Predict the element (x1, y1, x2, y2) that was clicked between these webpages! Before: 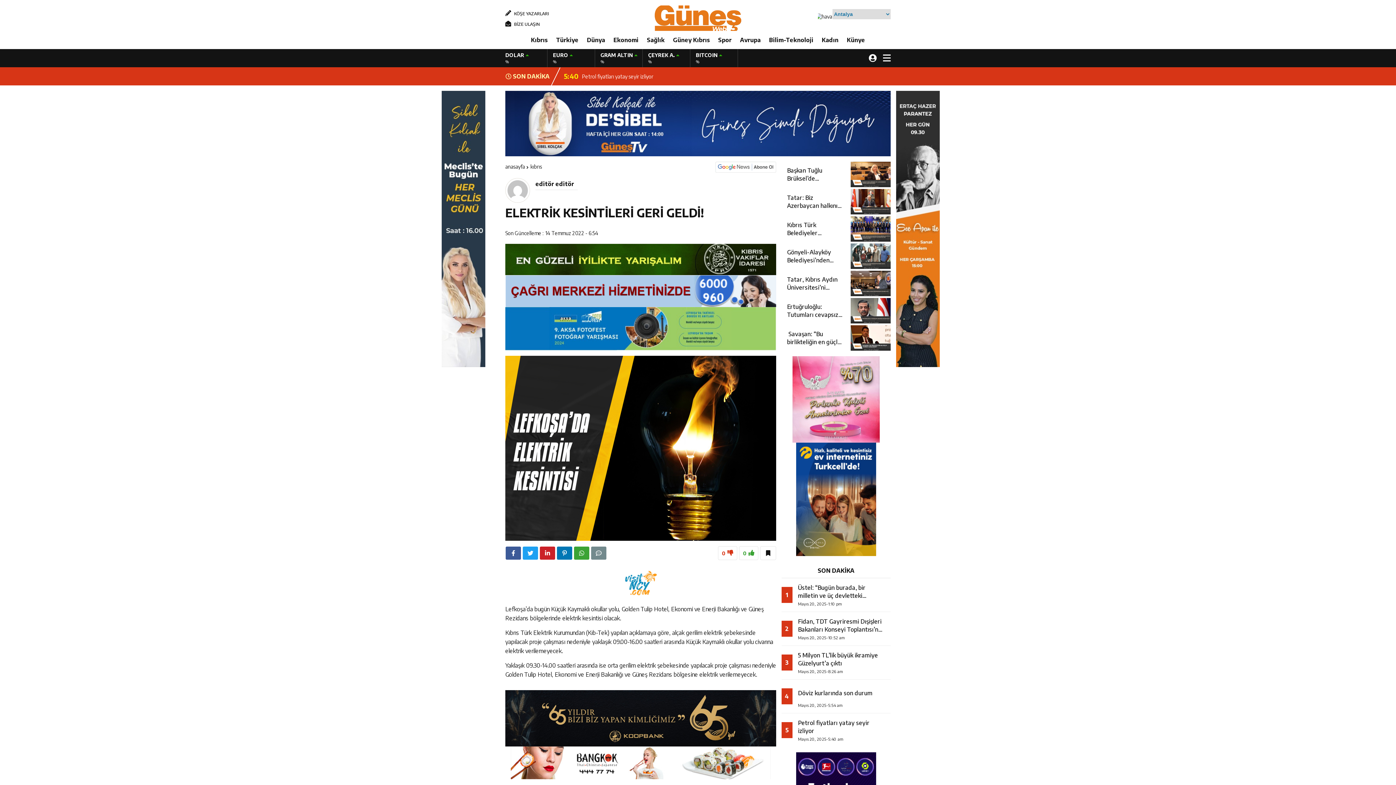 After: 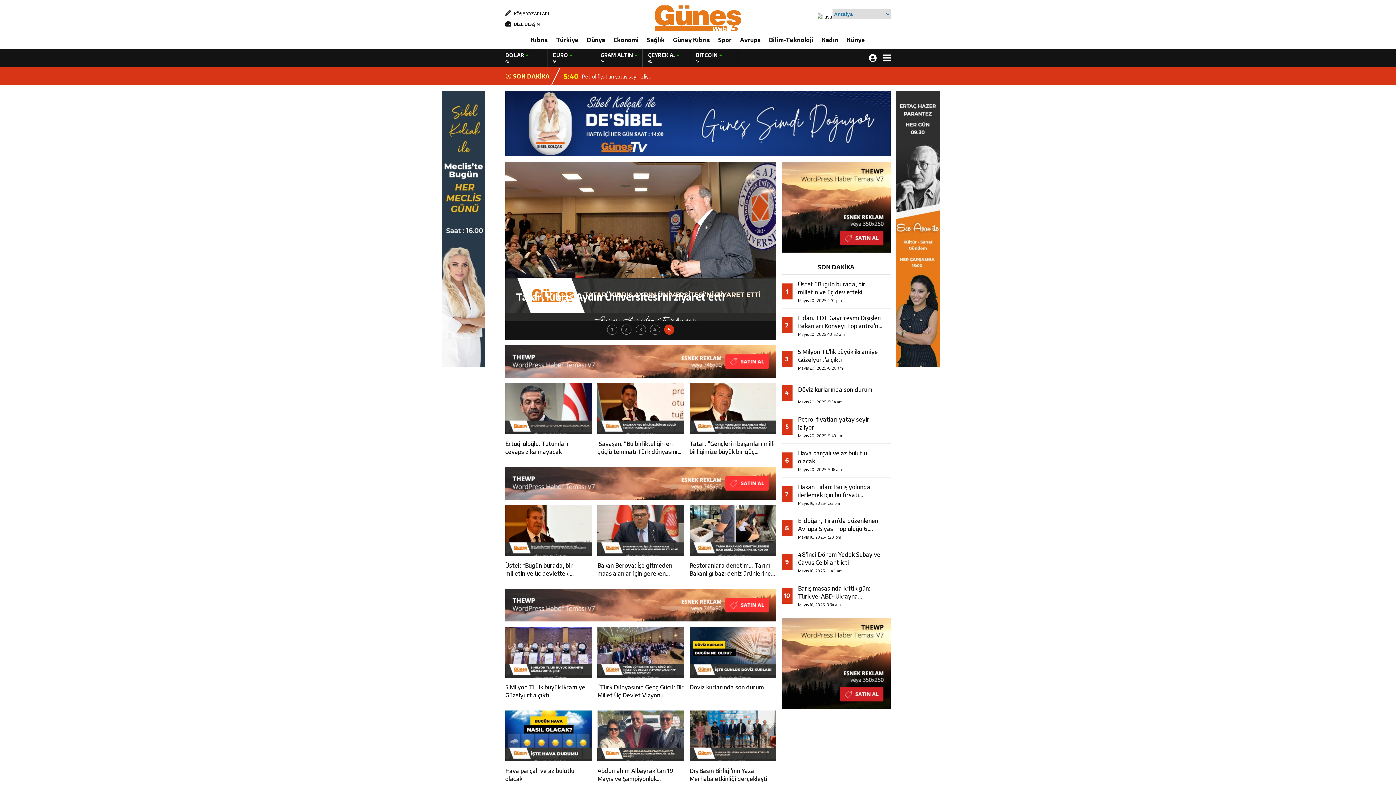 Action: label: kıbrıs bbox: (530, 163, 542, 169)